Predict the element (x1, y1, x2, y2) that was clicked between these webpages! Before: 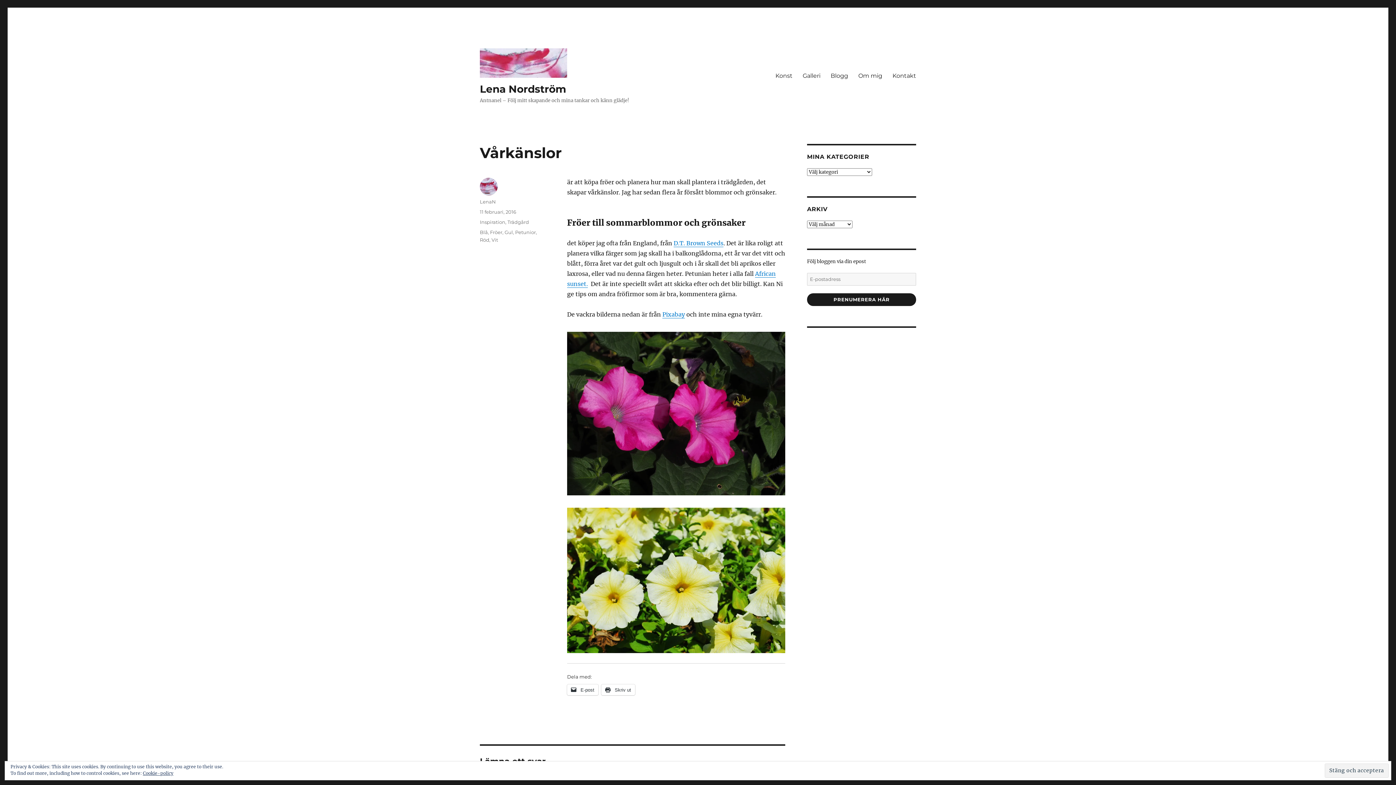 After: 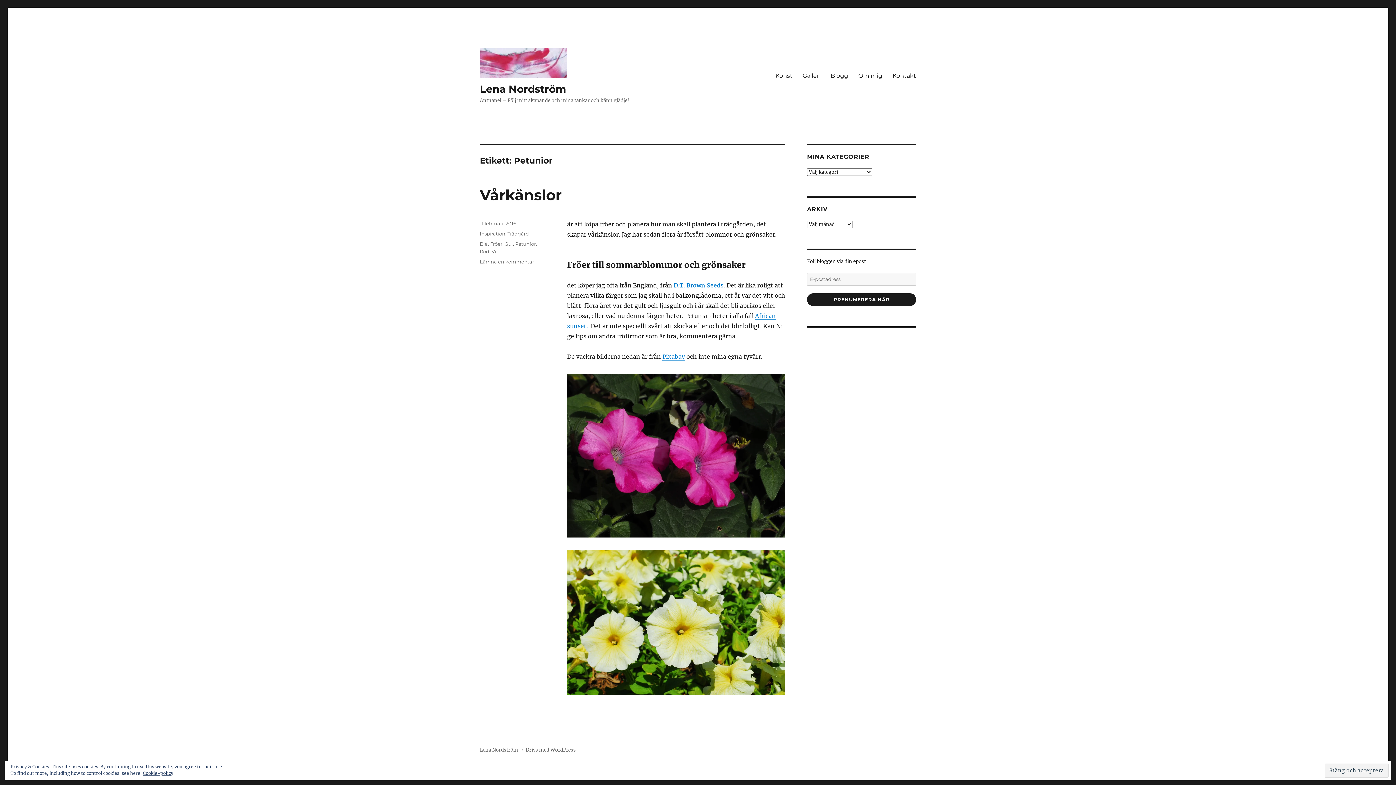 Action: bbox: (515, 229, 536, 235) label: Petunior